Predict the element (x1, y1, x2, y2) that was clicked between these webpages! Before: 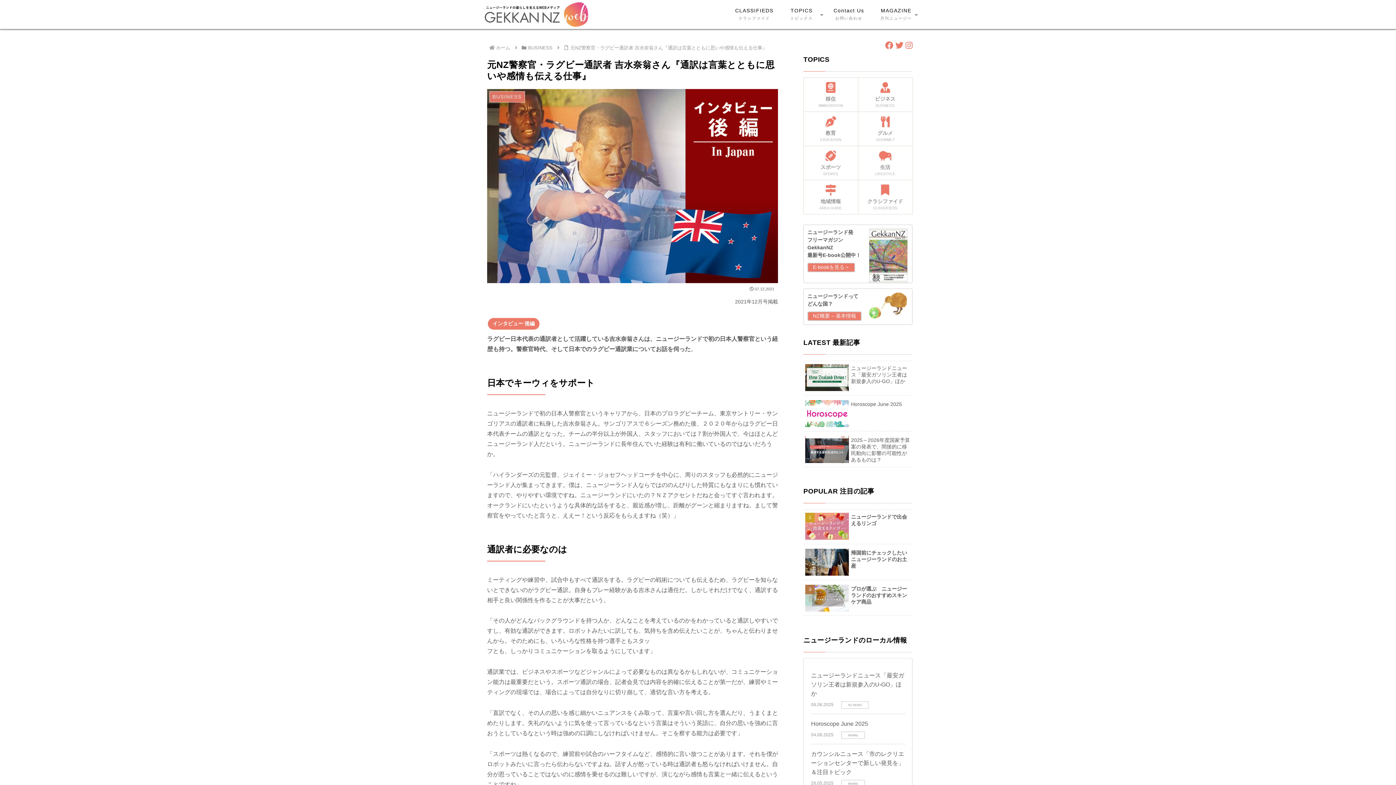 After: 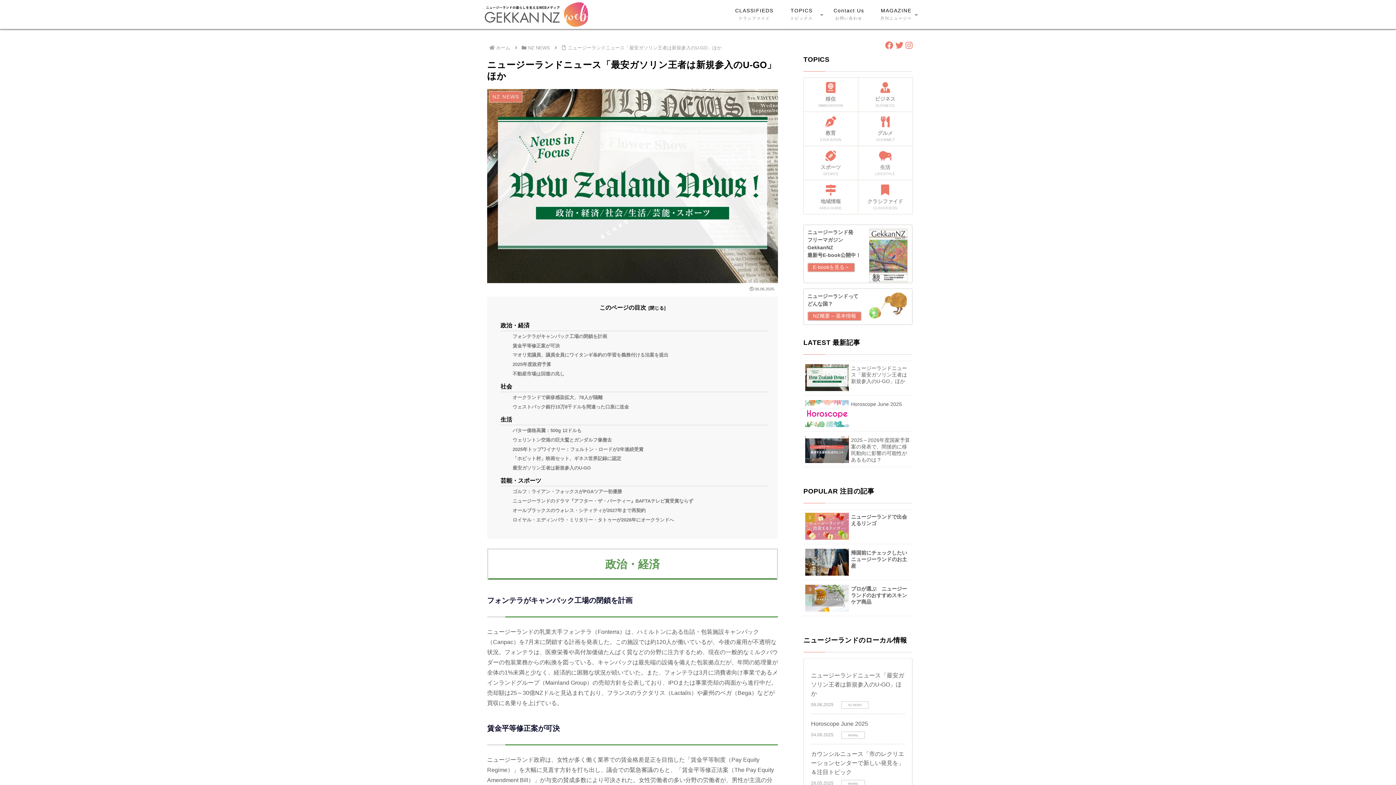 Action: label: ニュージーランドニュース「最安ガソリン王者は新規参入のU-GO」ほか bbox: (803, 360, 912, 395)